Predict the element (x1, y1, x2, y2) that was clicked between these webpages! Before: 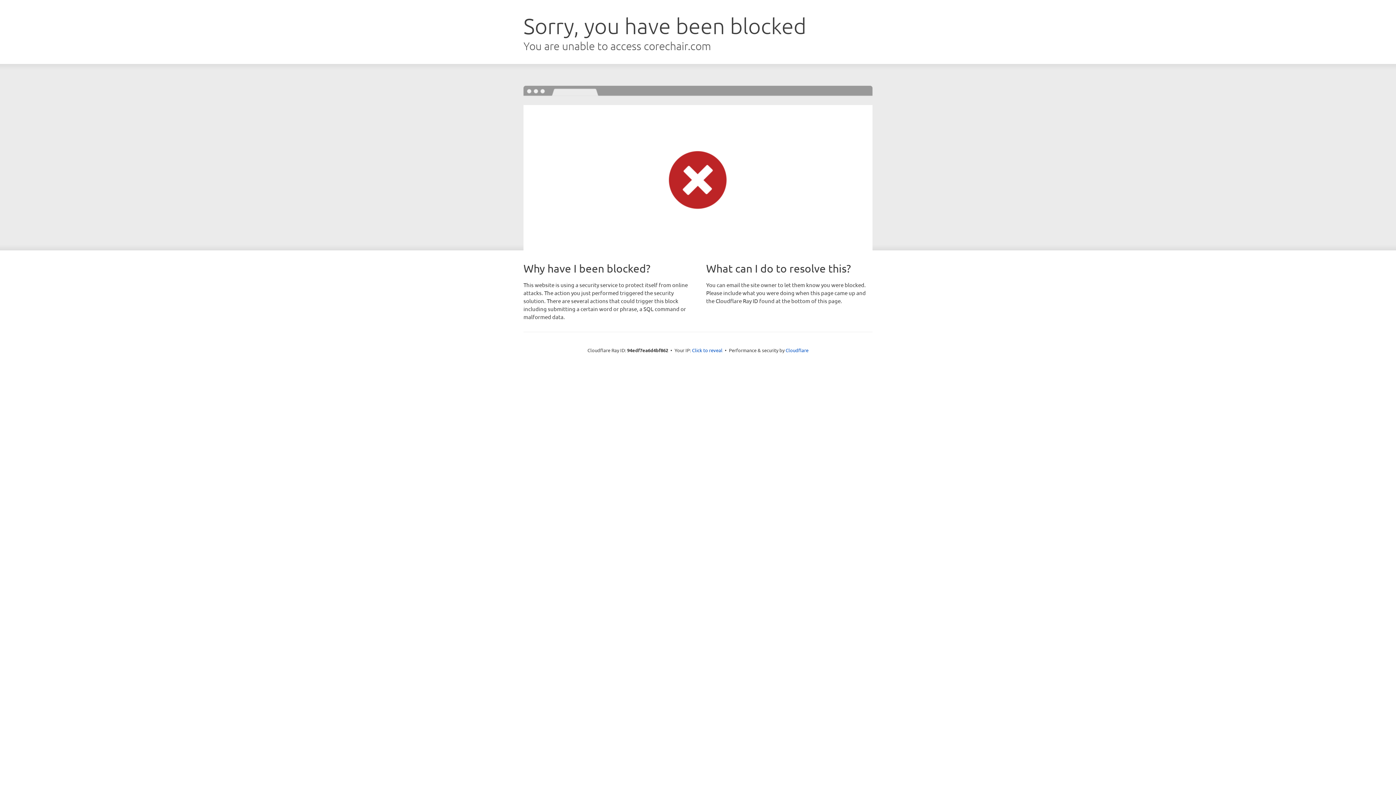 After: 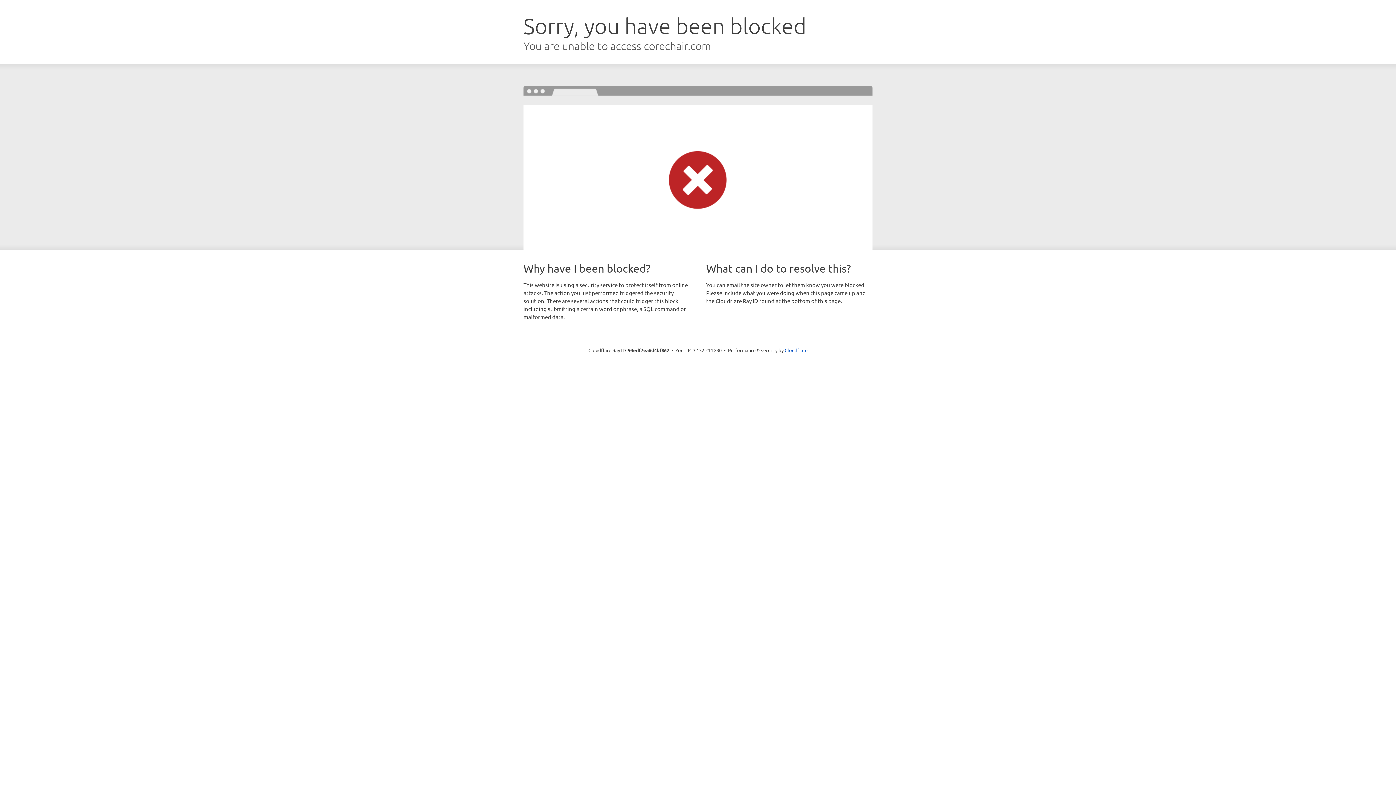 Action: label: Click to reveal bbox: (692, 346, 722, 353)